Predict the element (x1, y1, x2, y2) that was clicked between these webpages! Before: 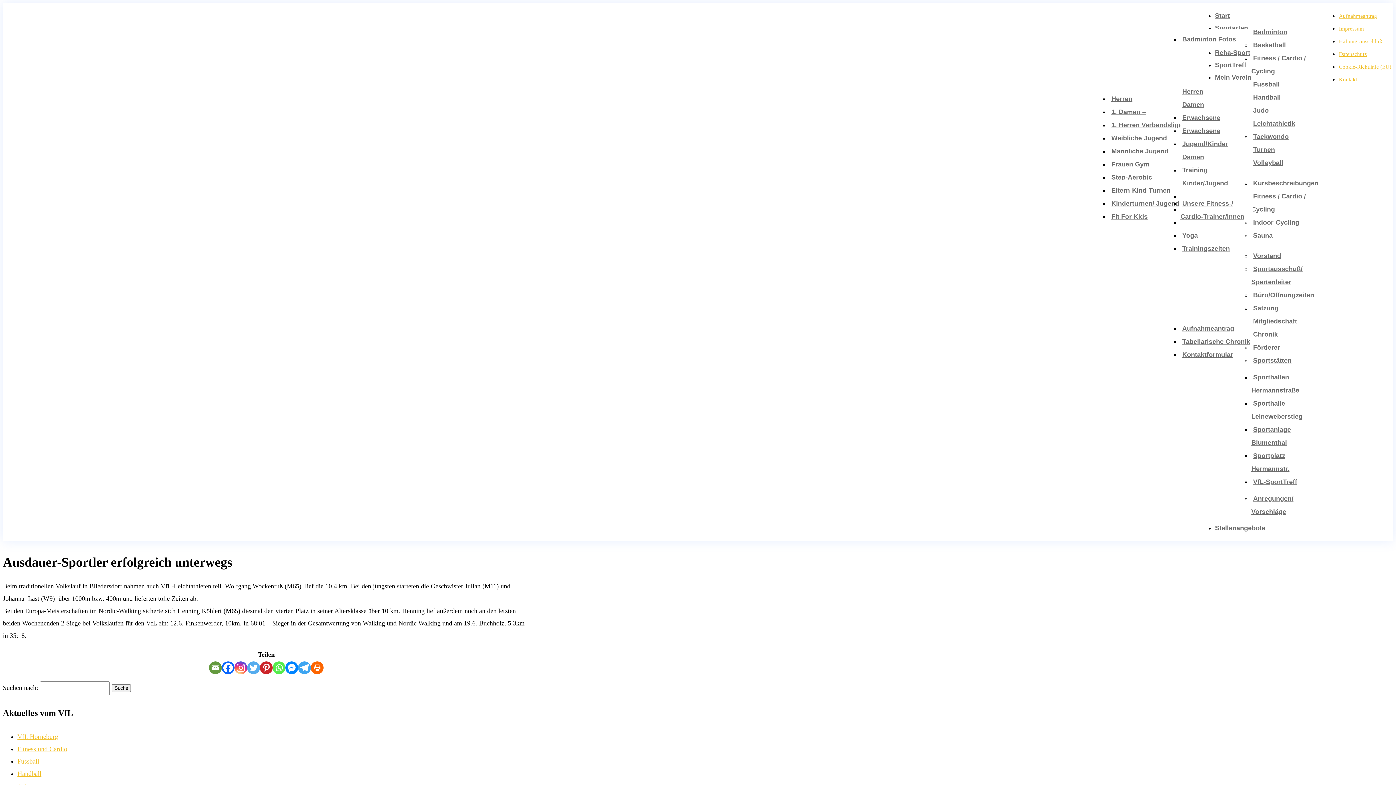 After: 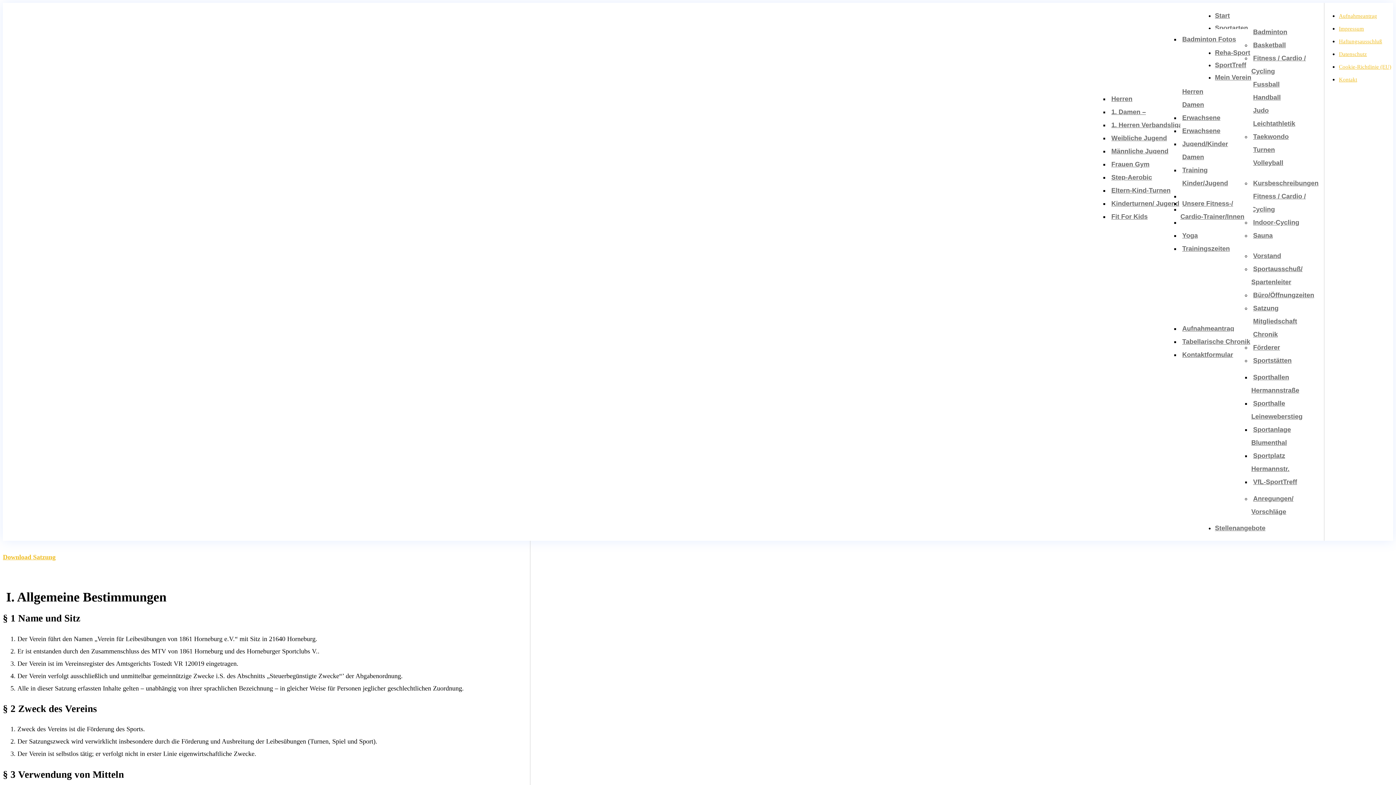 Action: bbox: (1251, 302, 1278, 312) label: Satzung